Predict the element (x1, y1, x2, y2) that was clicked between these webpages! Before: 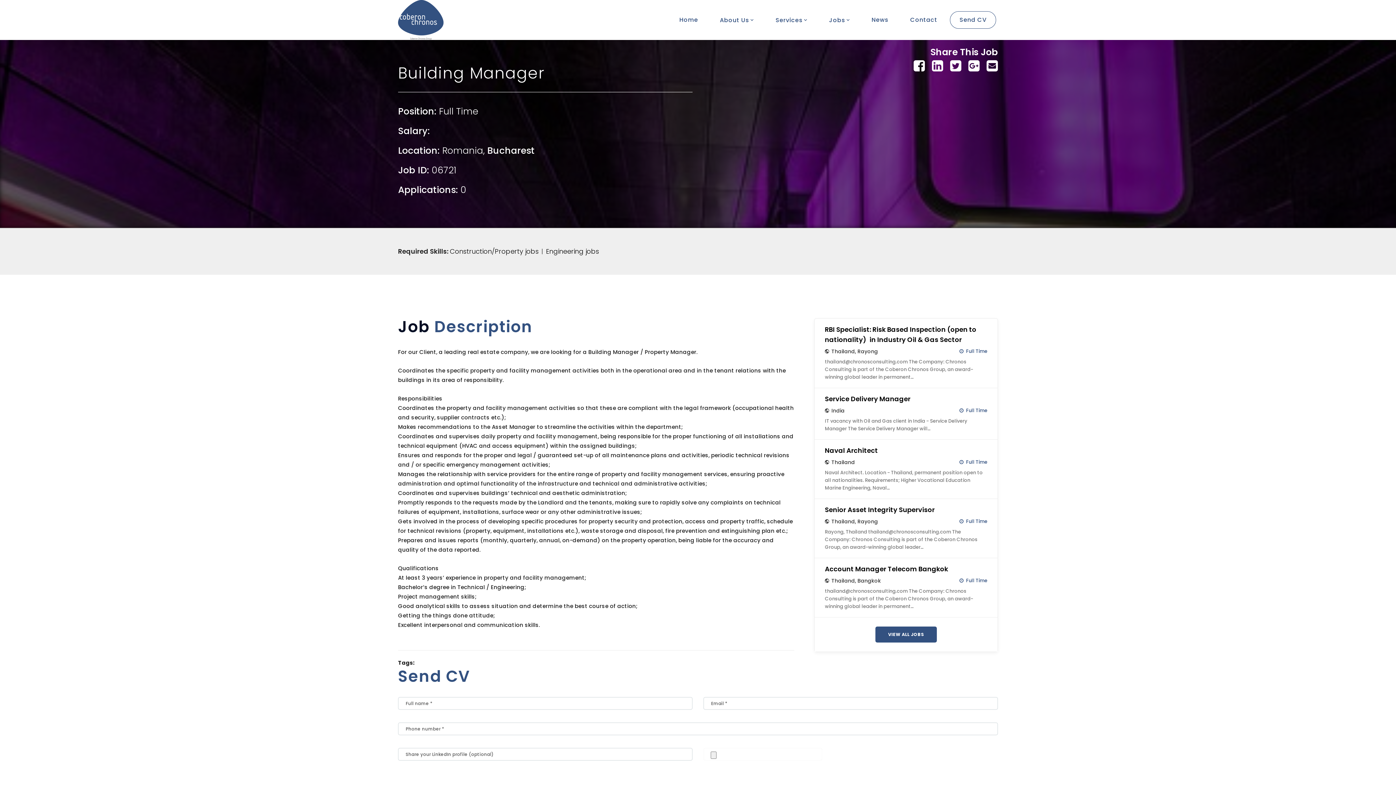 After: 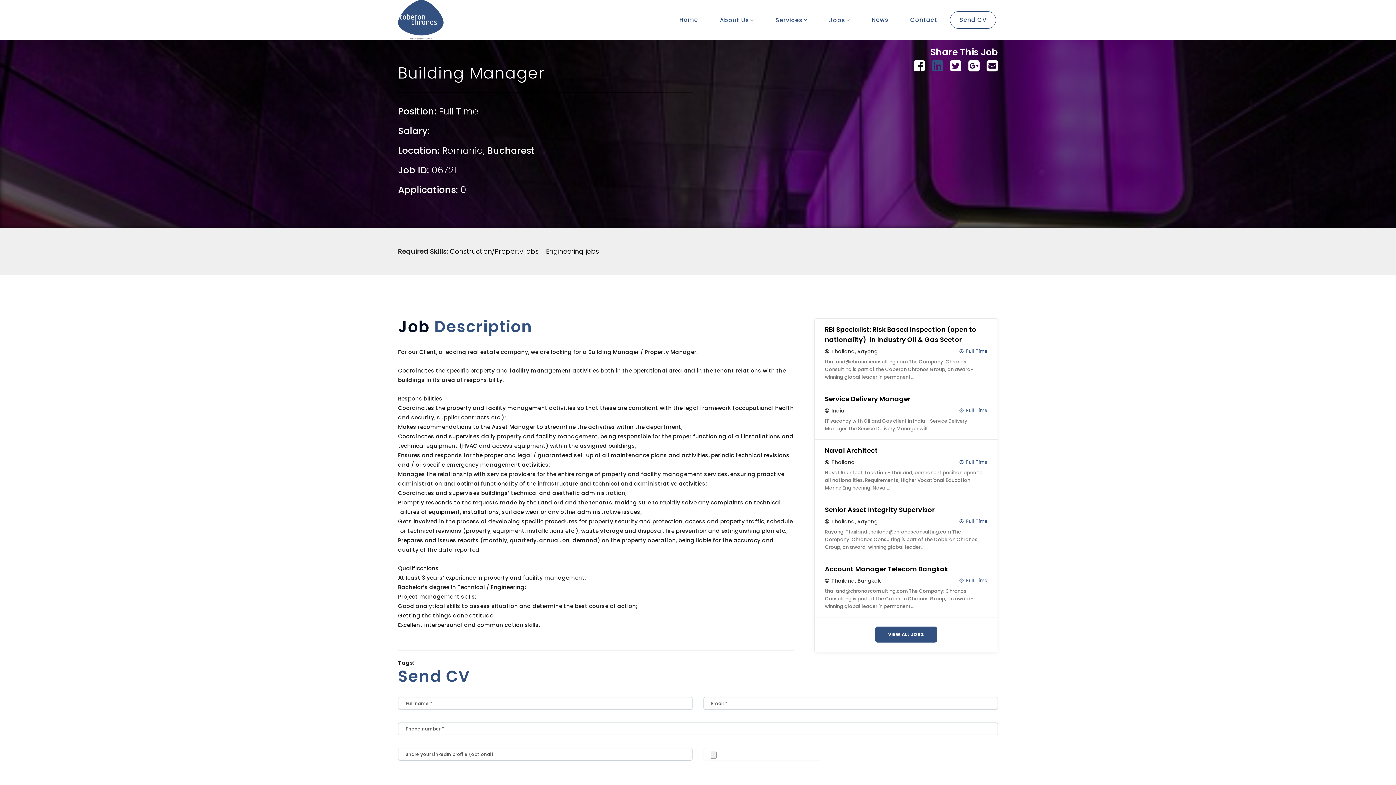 Action: bbox: (932, 56, 943, 75)